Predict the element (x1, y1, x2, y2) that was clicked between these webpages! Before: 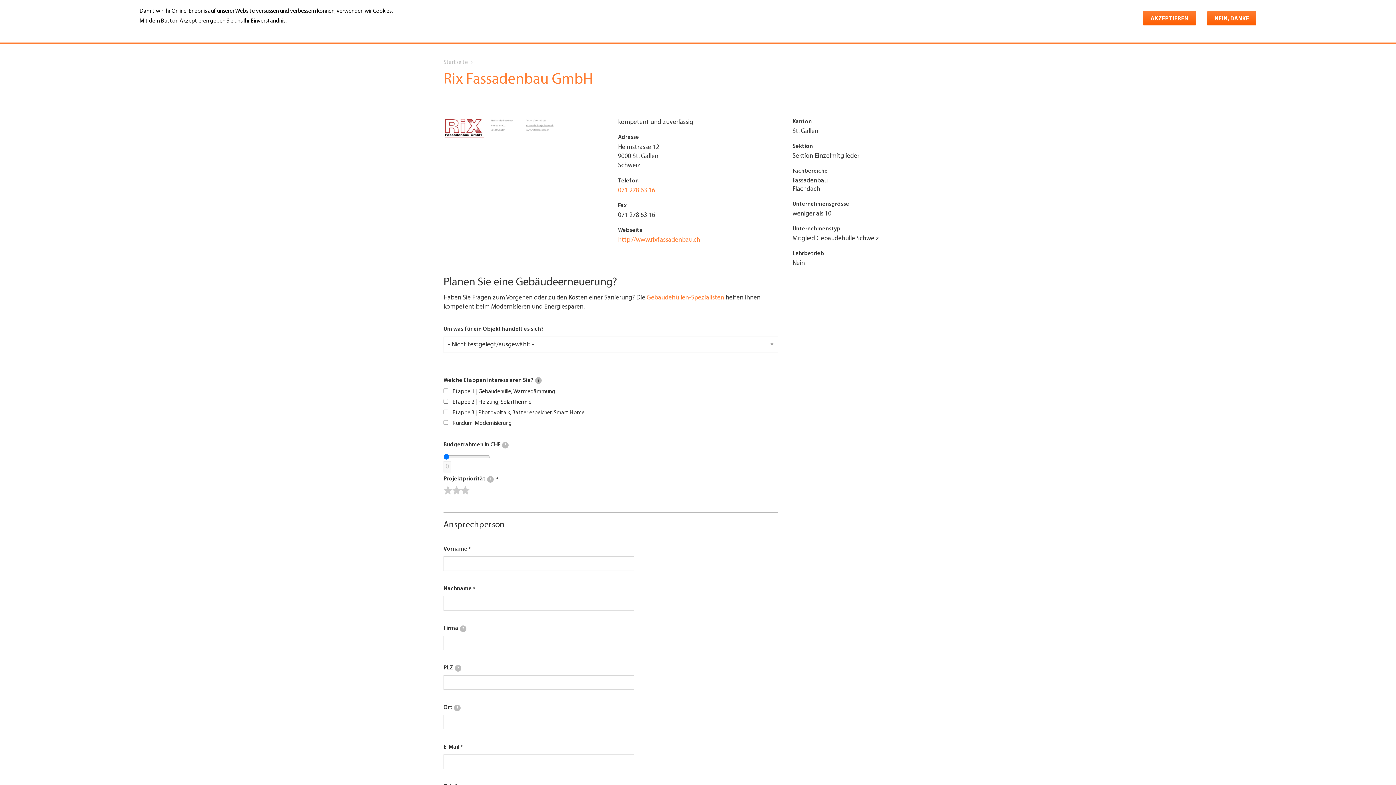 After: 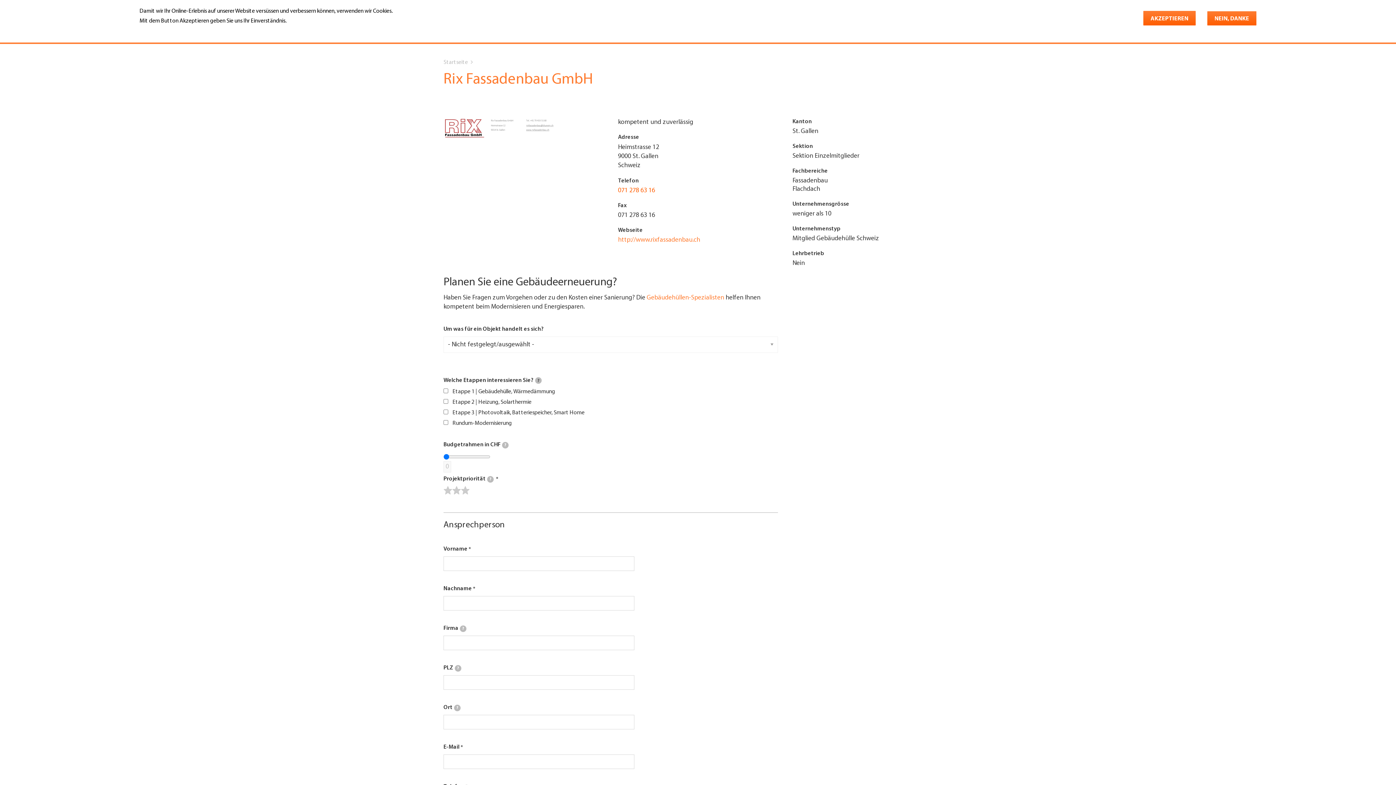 Action: label: 071 278 63 16 bbox: (618, 187, 655, 194)